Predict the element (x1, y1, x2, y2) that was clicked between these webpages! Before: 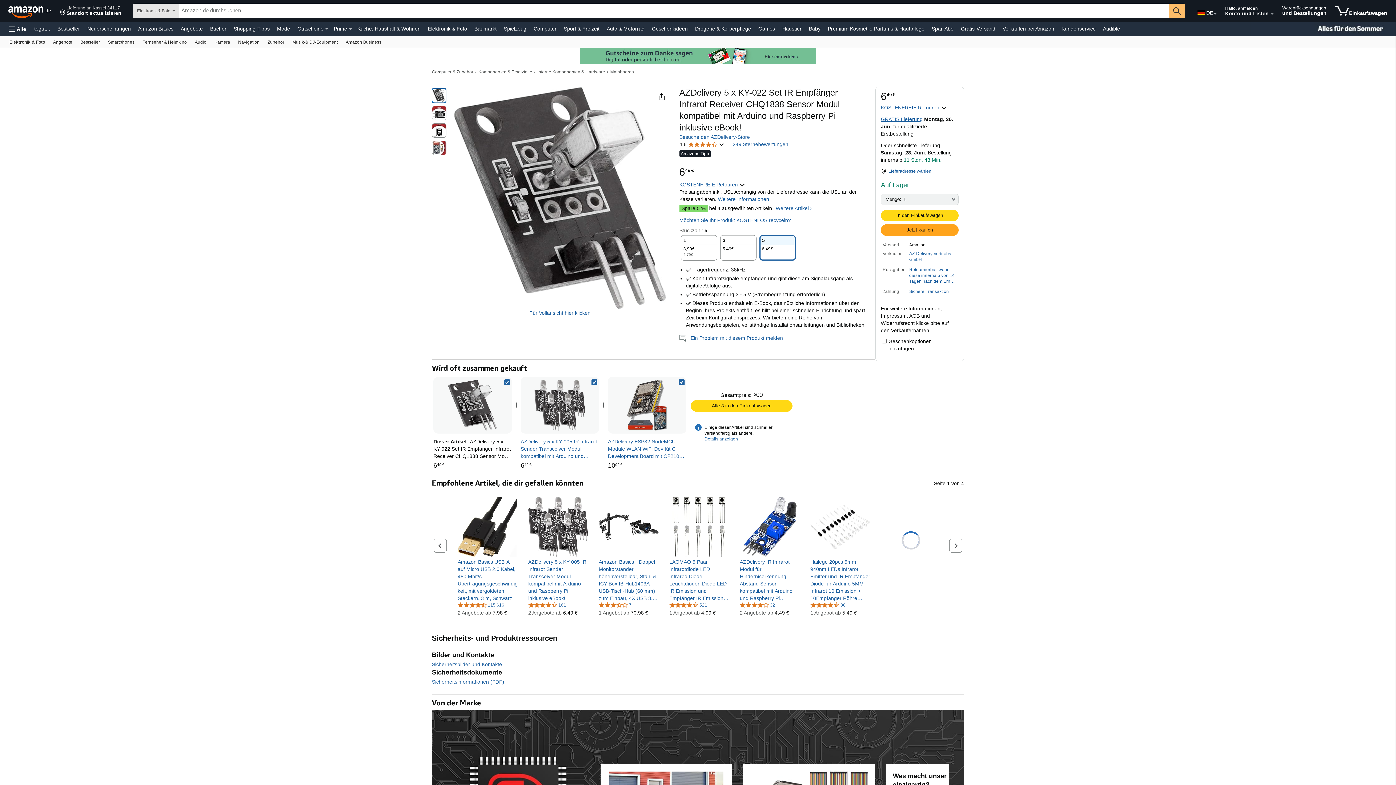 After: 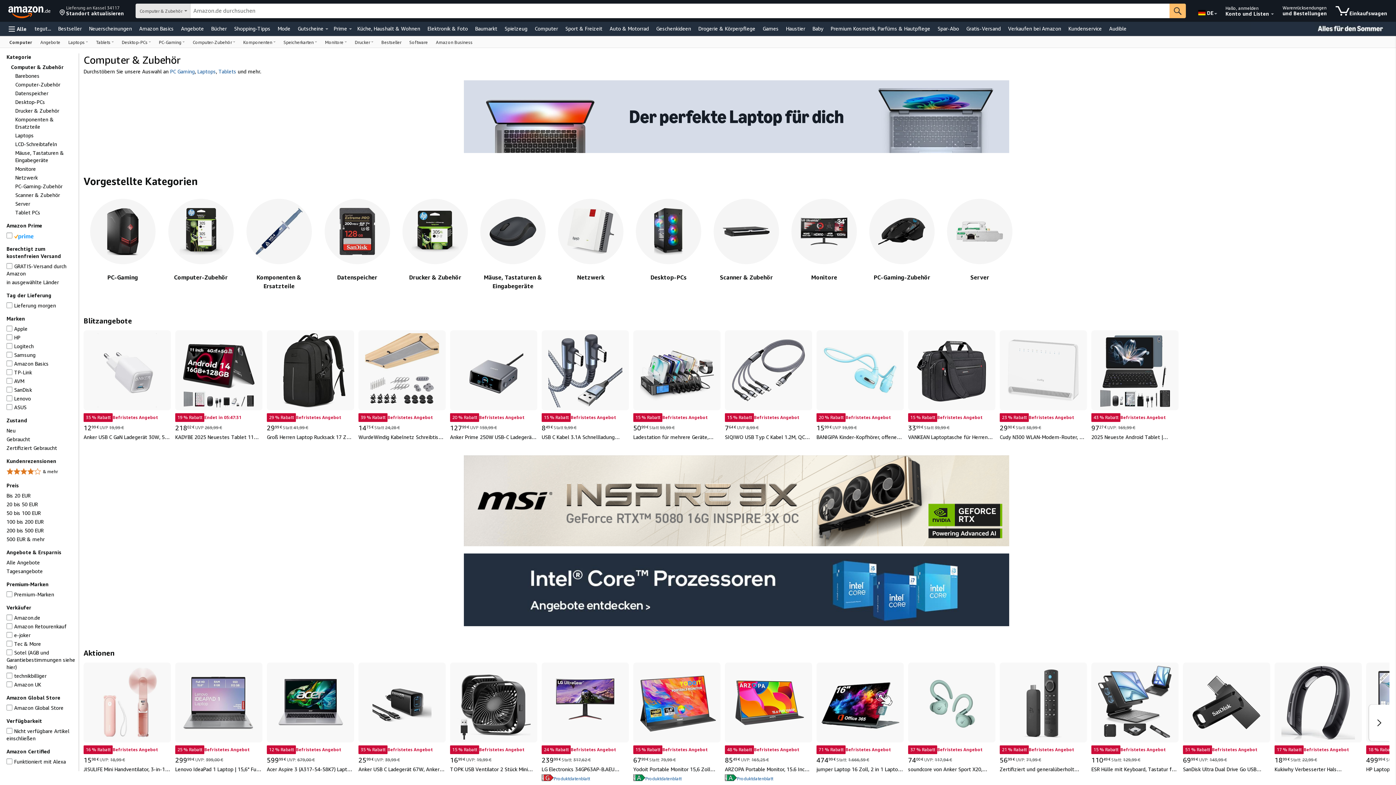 Action: label: Computer & Zubehör bbox: (432, 69, 473, 74)